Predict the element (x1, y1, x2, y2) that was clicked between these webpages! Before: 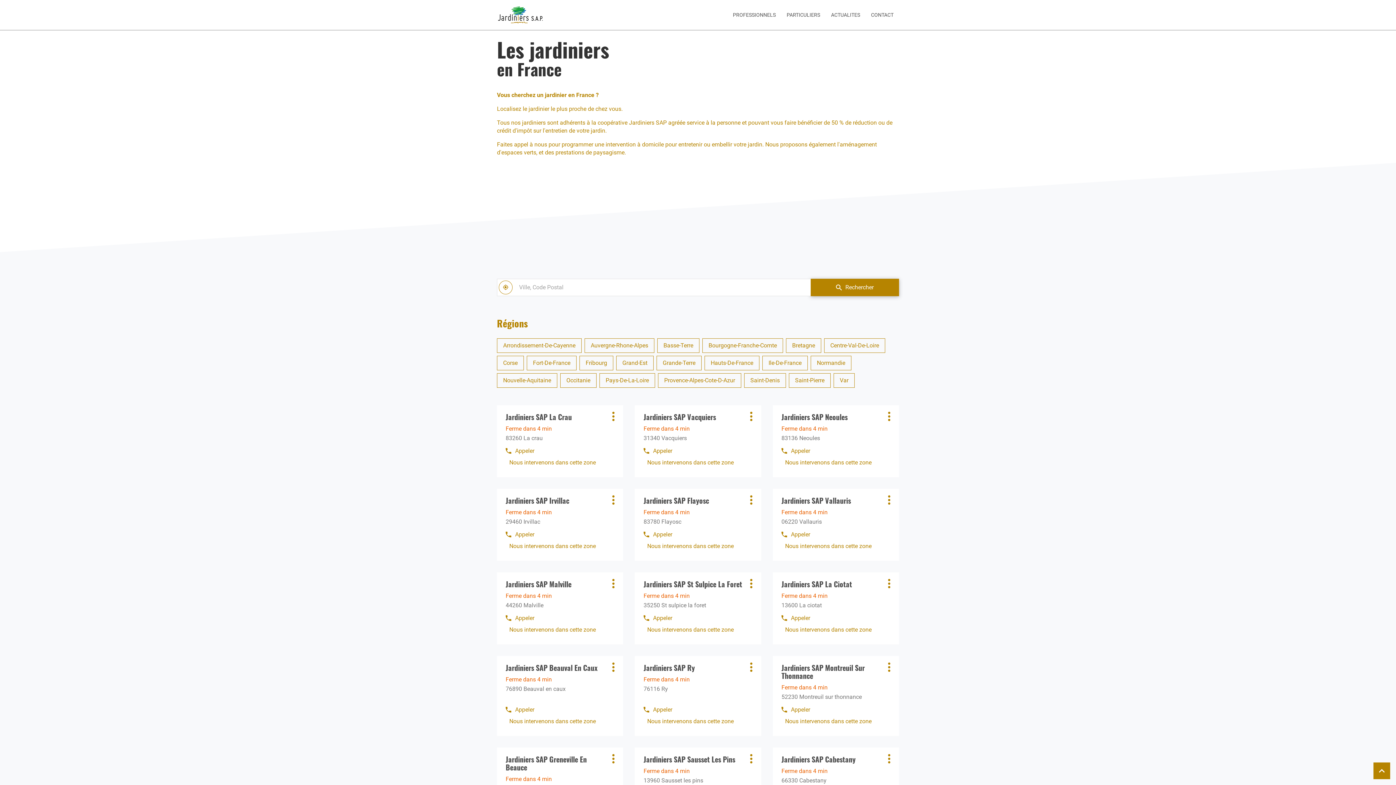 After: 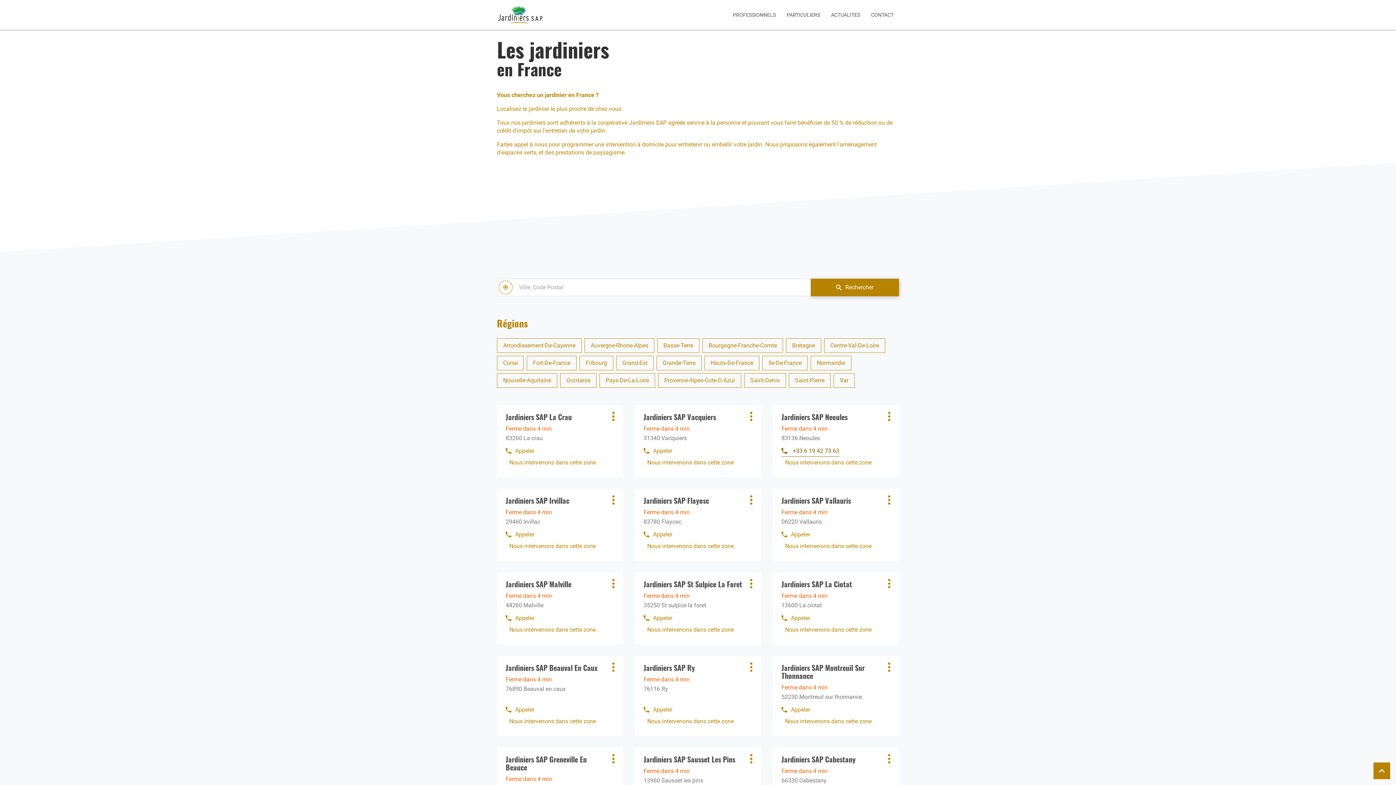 Action: bbox: (781, 445, 810, 457) label: Appeler
Afficher le numéro de téléphone du point de vente Jardiniers SAP Neoules